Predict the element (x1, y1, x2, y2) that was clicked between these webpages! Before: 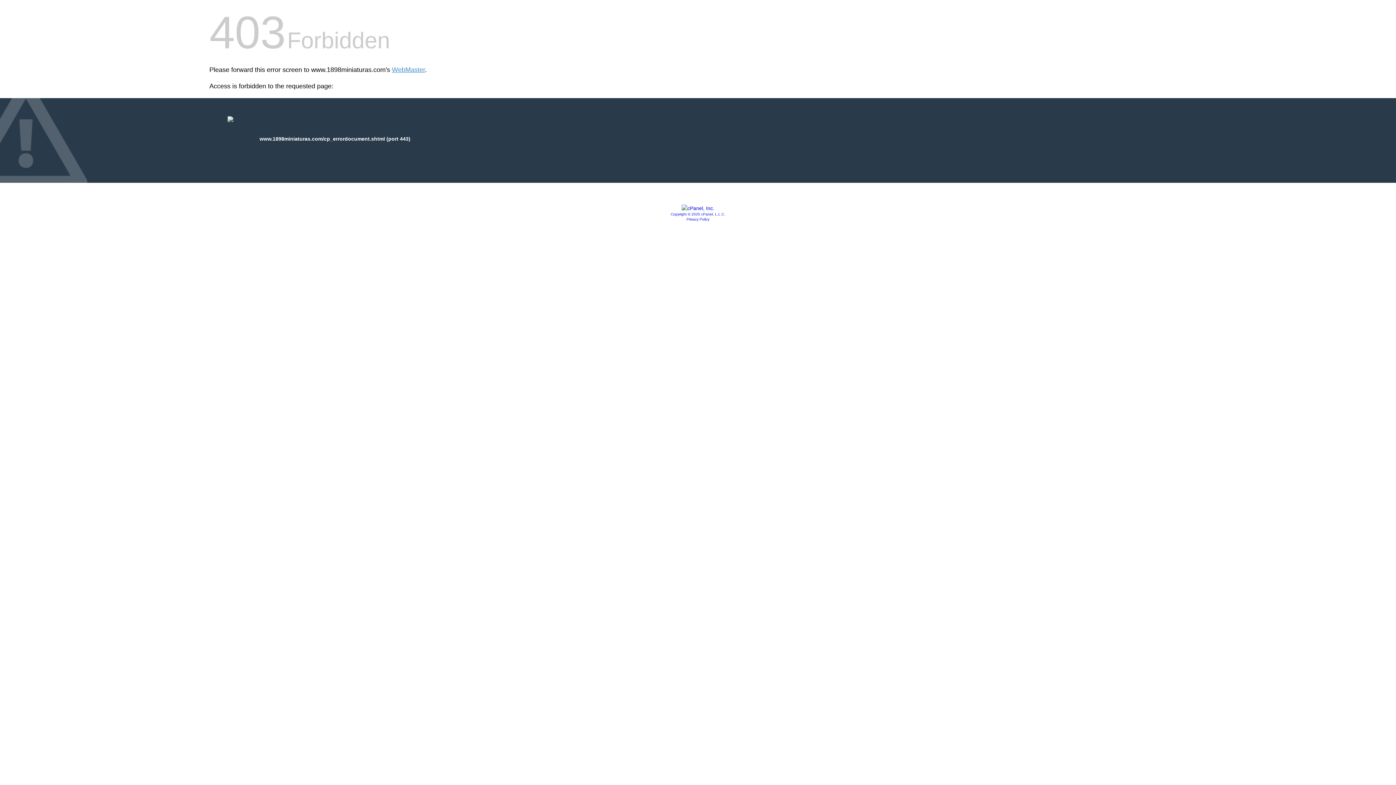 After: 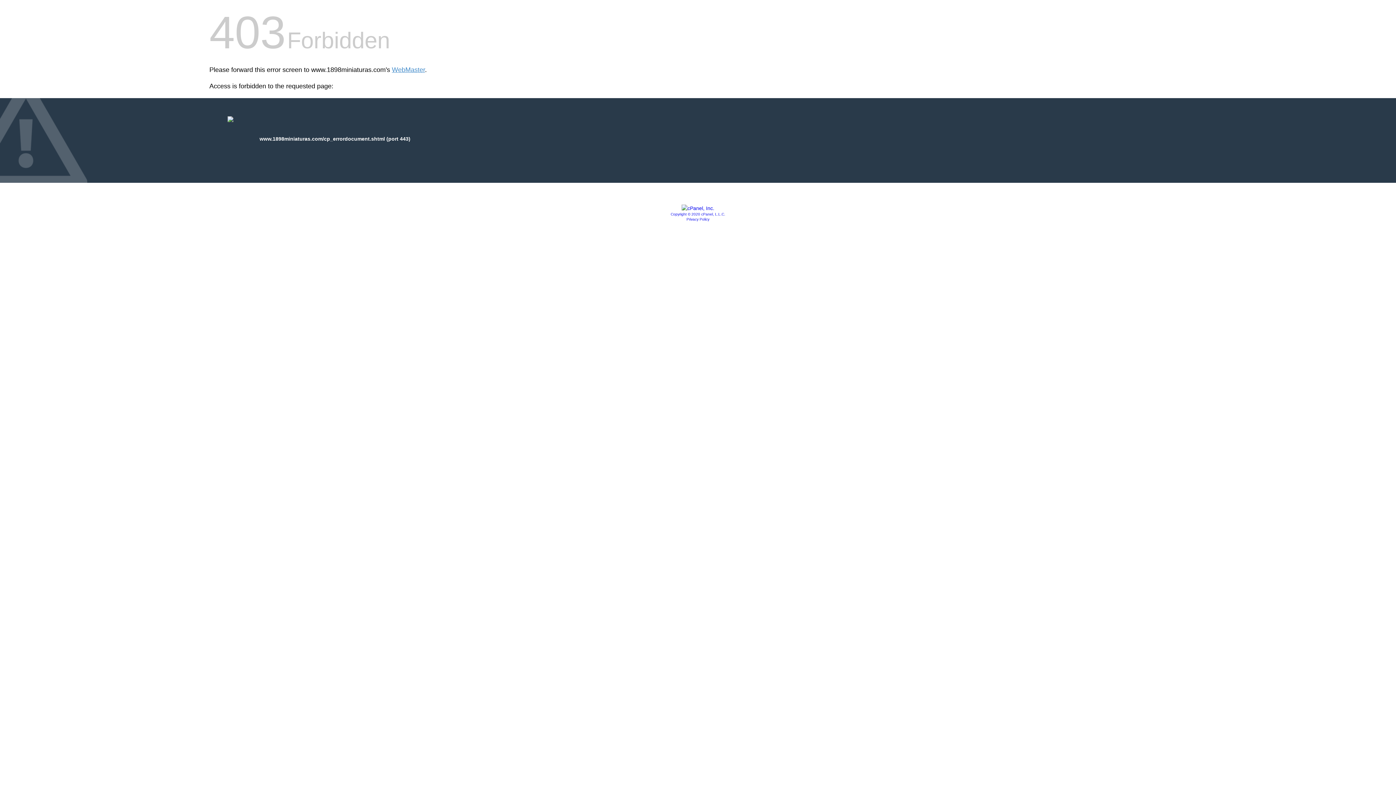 Action: bbox: (681, 205, 714, 211)